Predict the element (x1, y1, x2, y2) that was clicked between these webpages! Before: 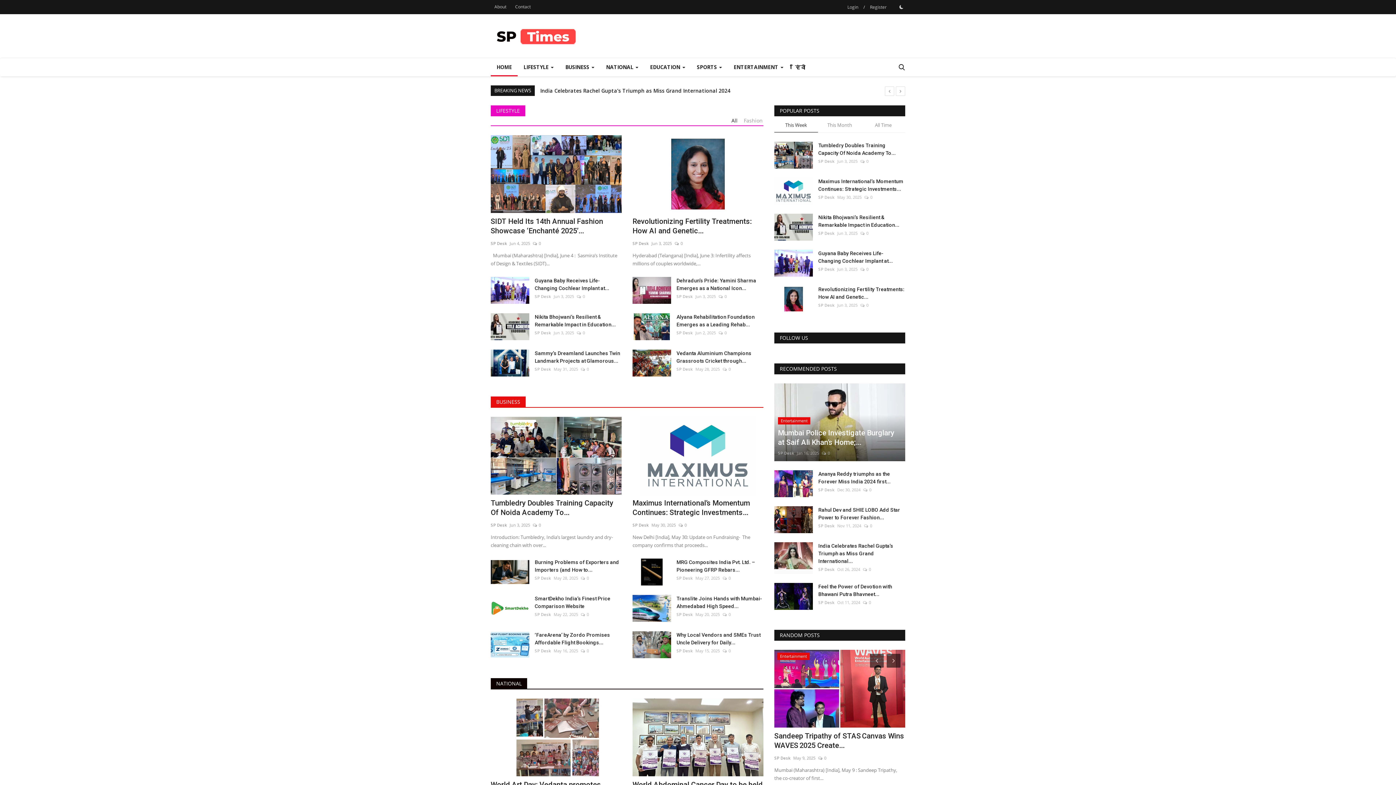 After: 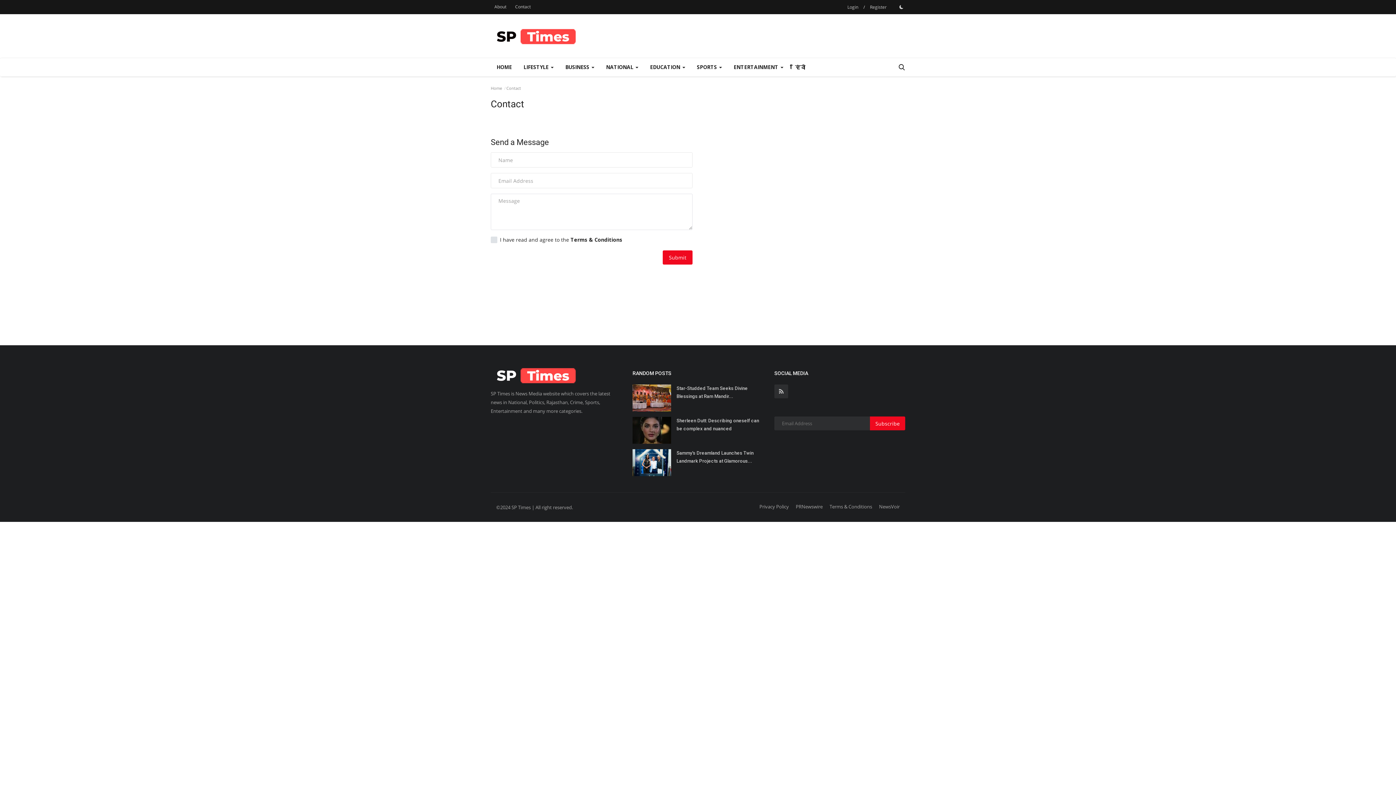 Action: bbox: (511, 1, 534, 12) label: Contact